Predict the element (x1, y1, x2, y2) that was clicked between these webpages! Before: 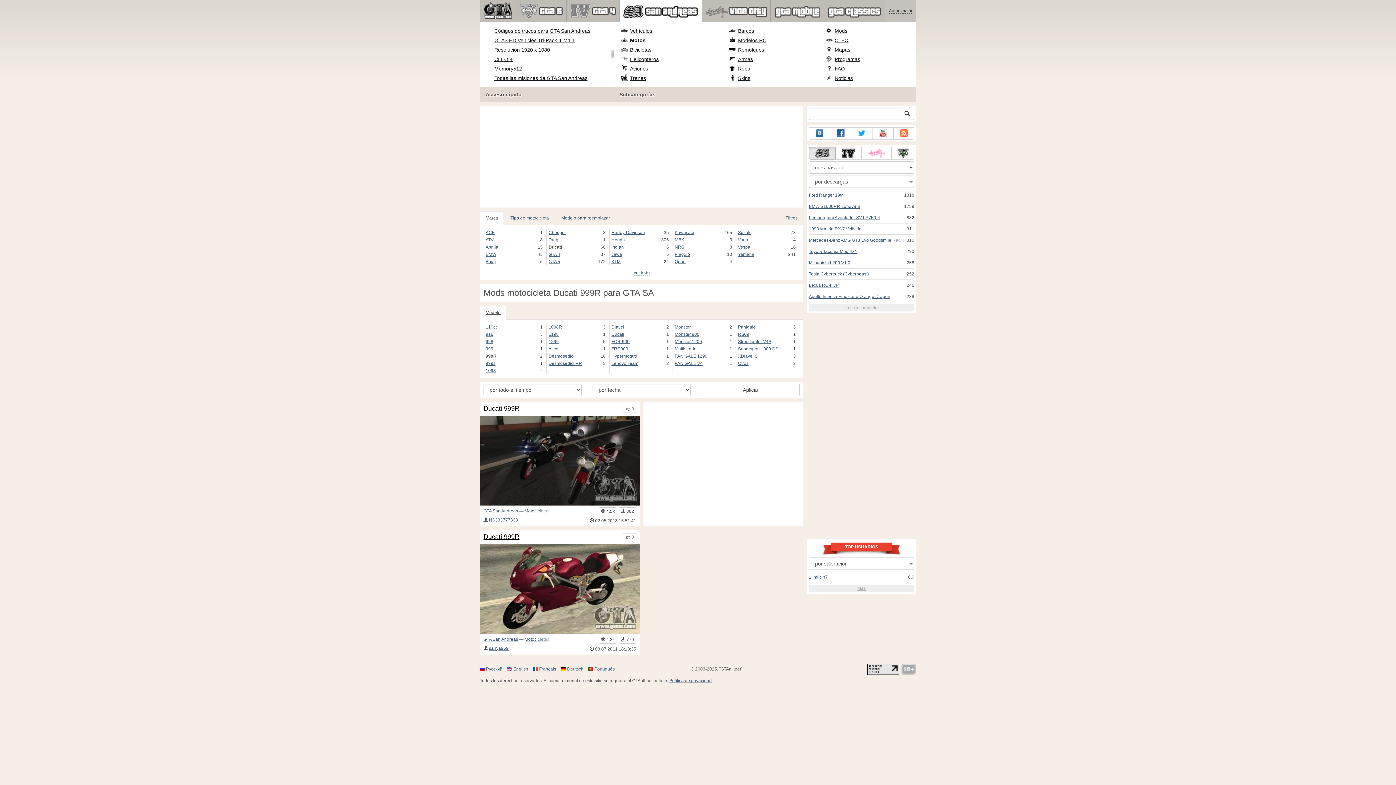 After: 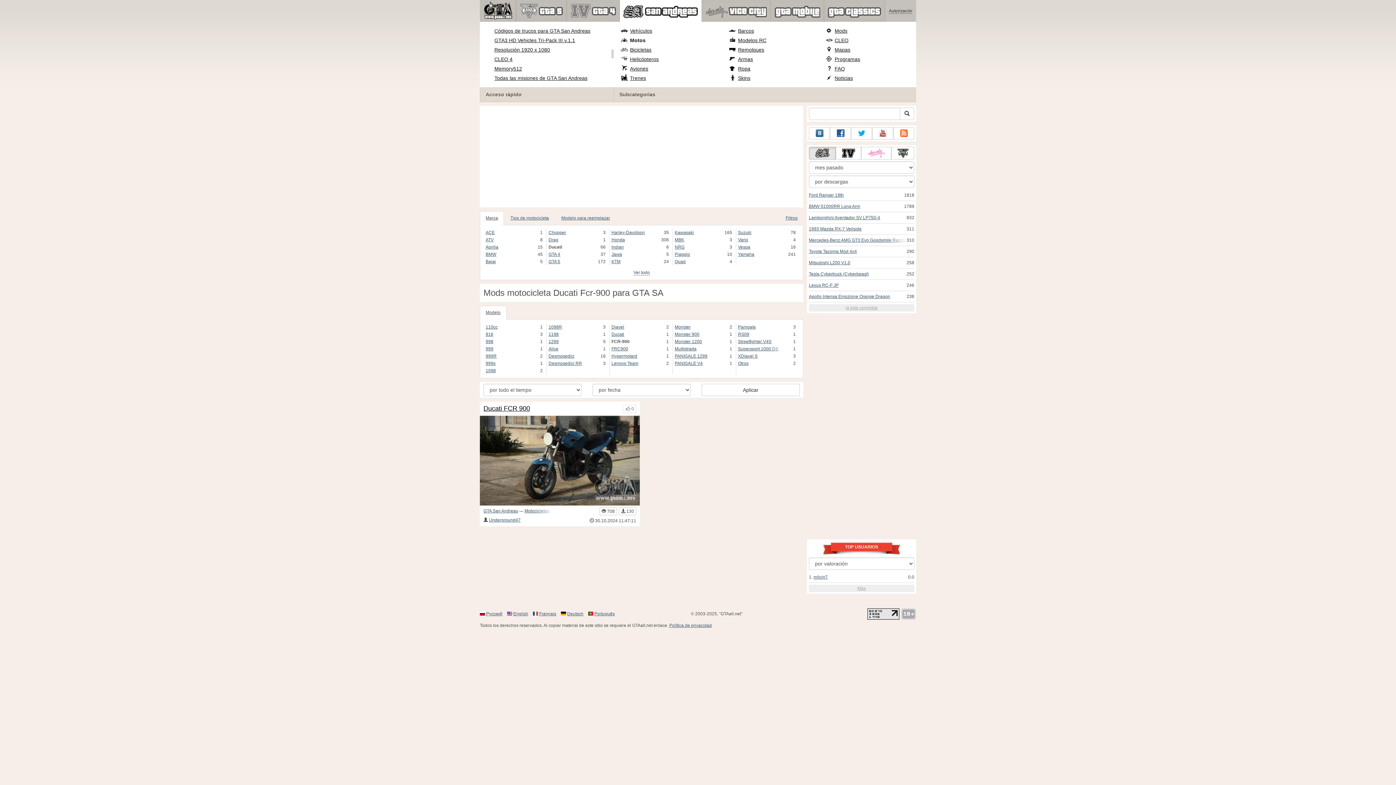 Action: bbox: (611, 338, 661, 345) label: FCR-900